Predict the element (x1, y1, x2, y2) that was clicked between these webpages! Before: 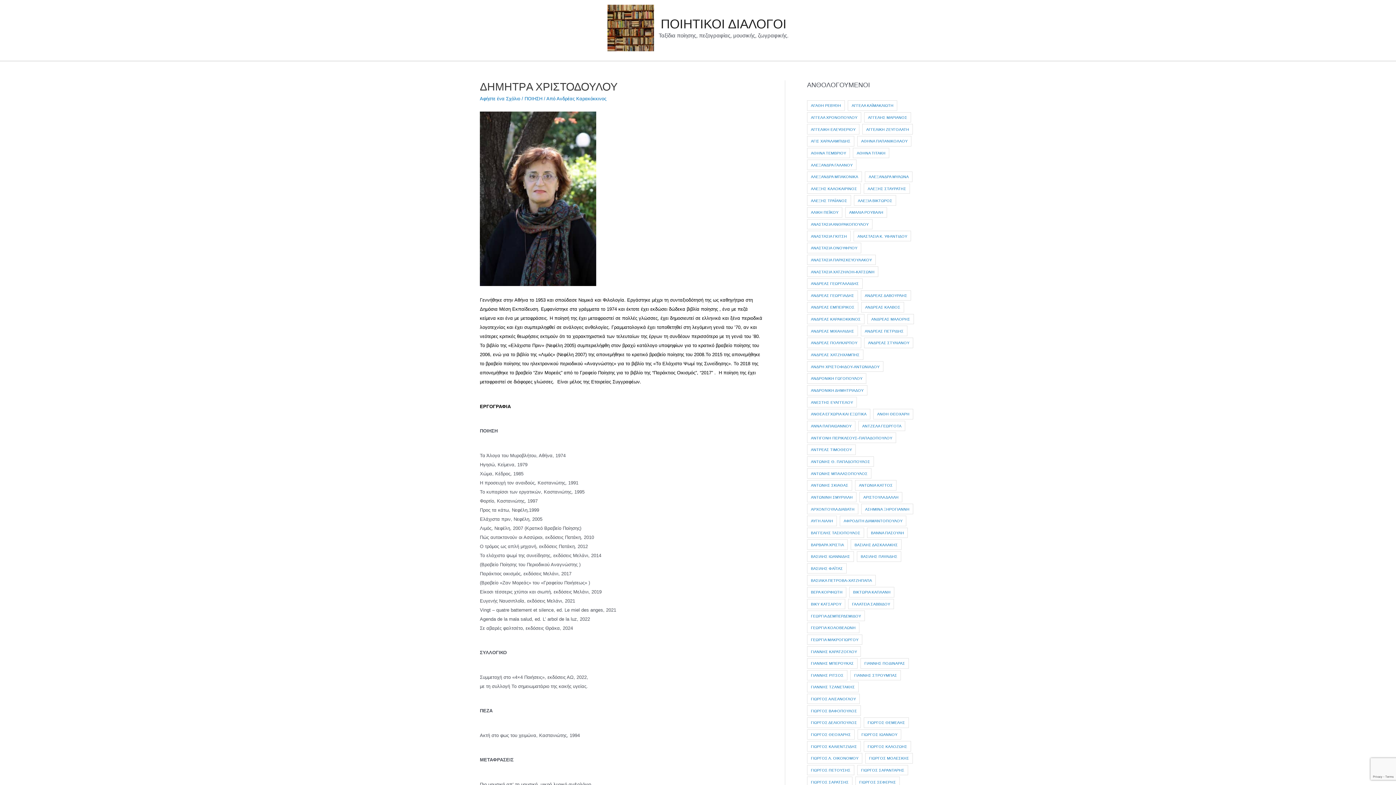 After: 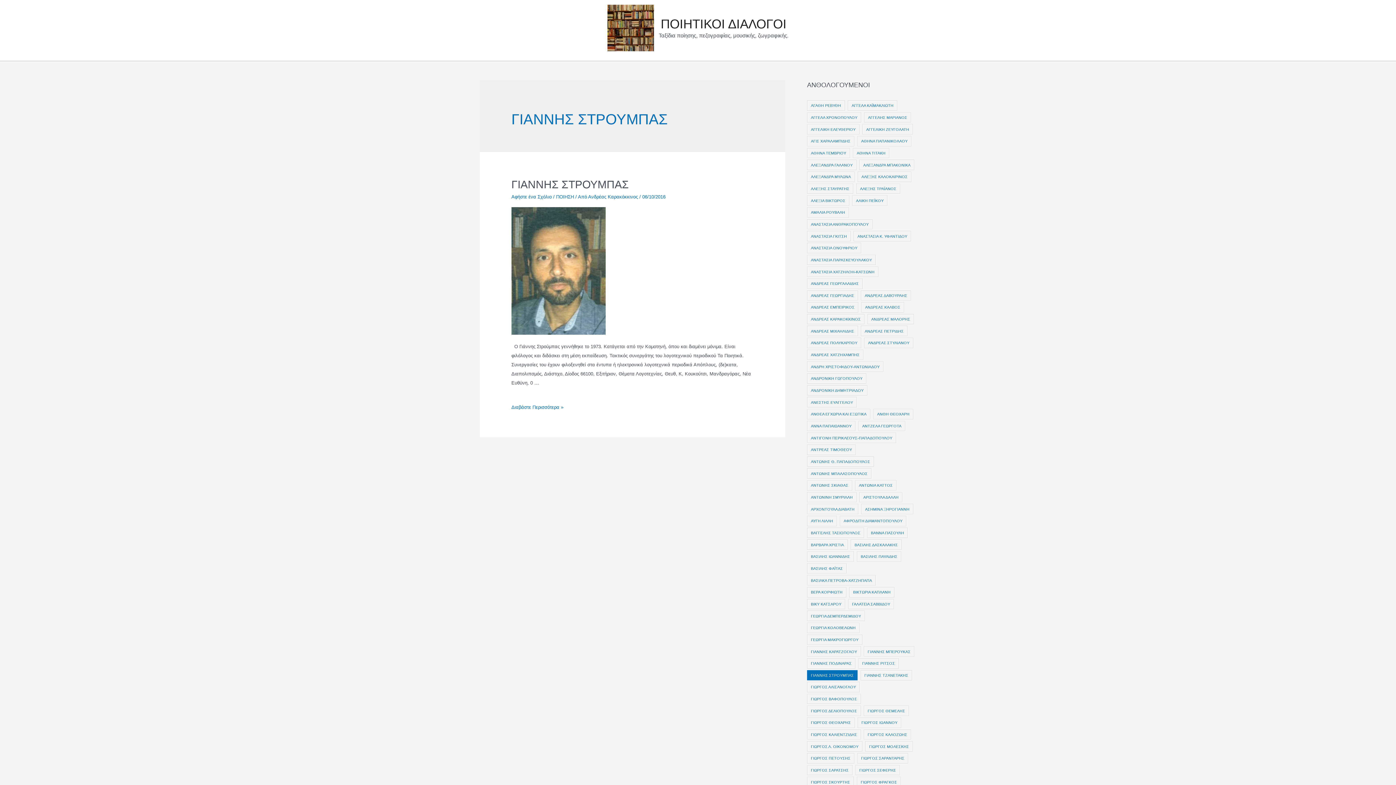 Action: bbox: (850, 670, 901, 680) label: ΓΙΑΝΝΗΣ ΣΤΡΟΥΜΠΑΣ